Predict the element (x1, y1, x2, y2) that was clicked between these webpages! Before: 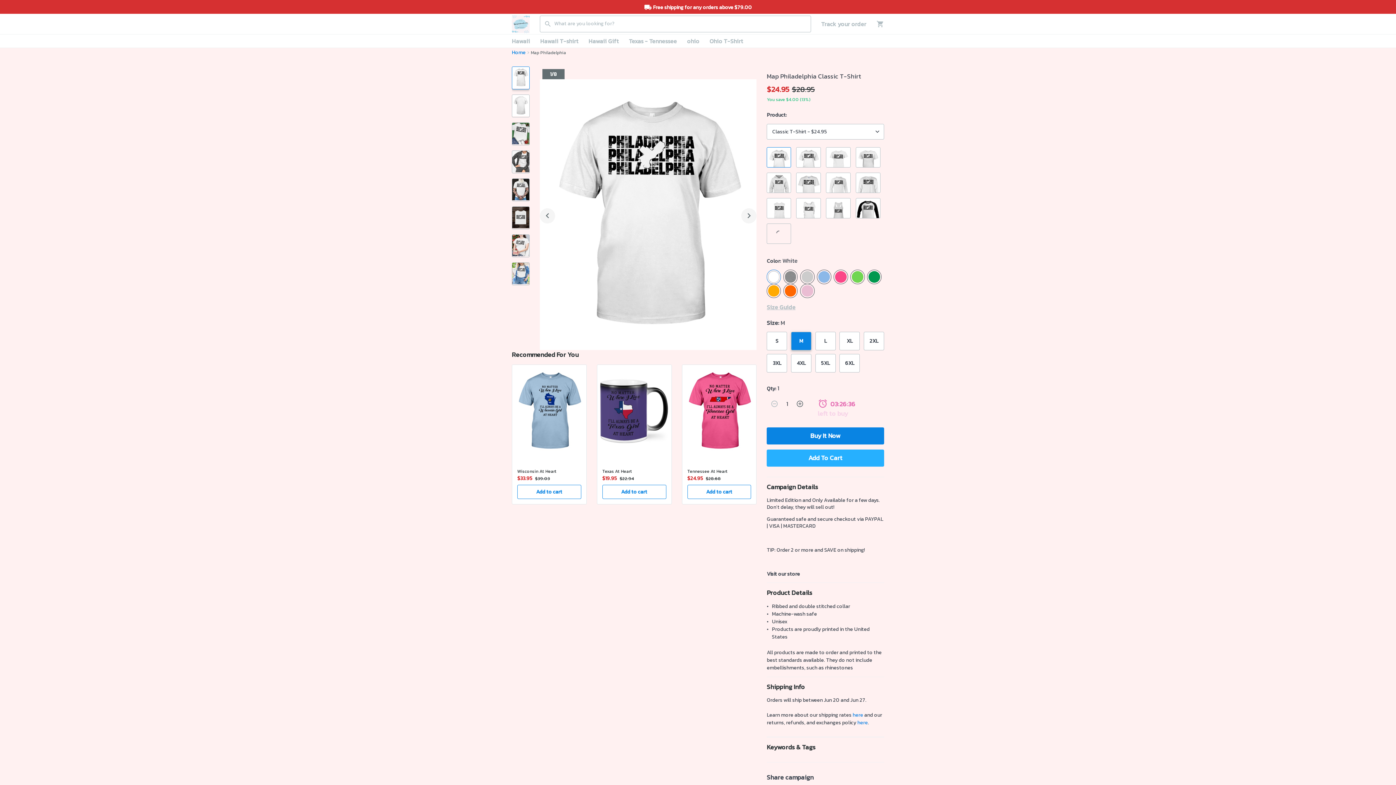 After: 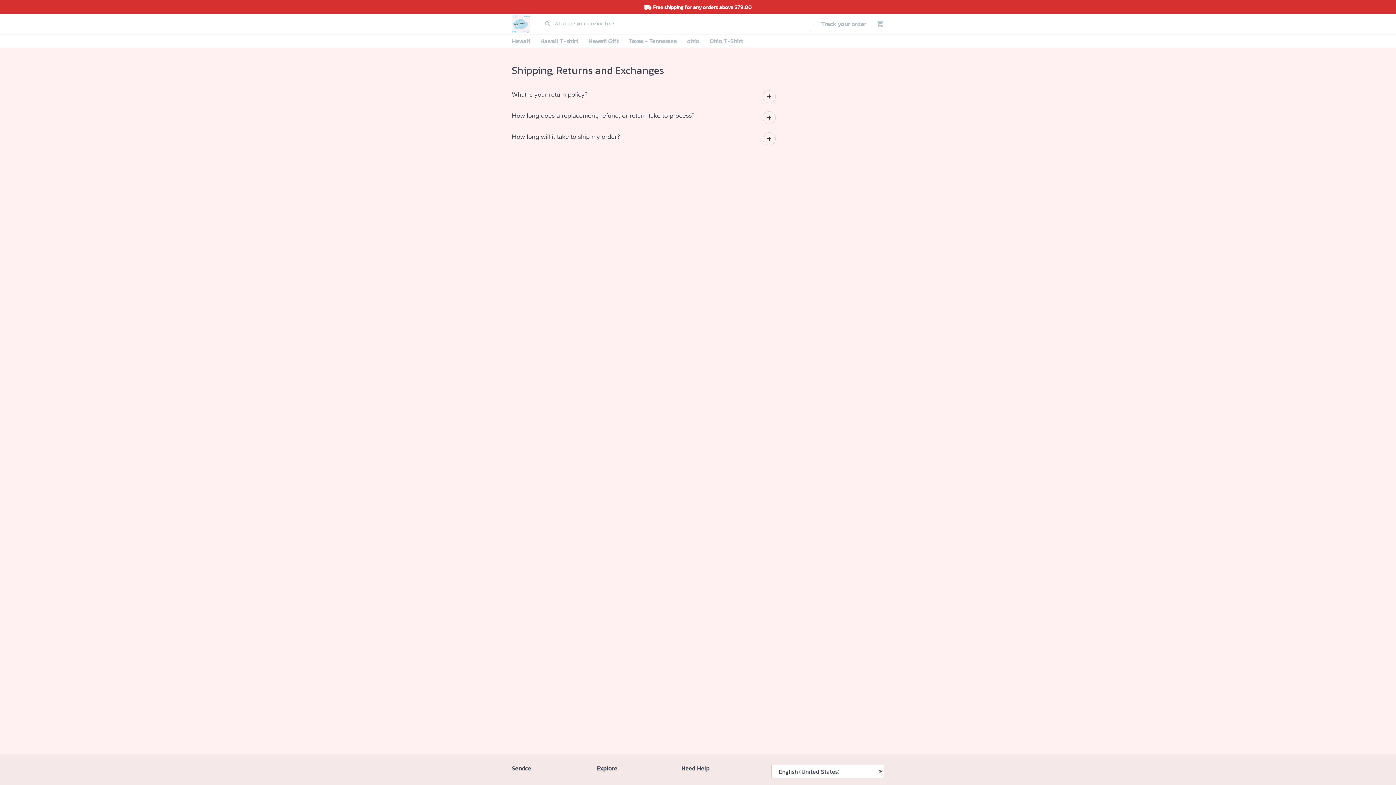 Action: label: here bbox: (857, 719, 868, 726)